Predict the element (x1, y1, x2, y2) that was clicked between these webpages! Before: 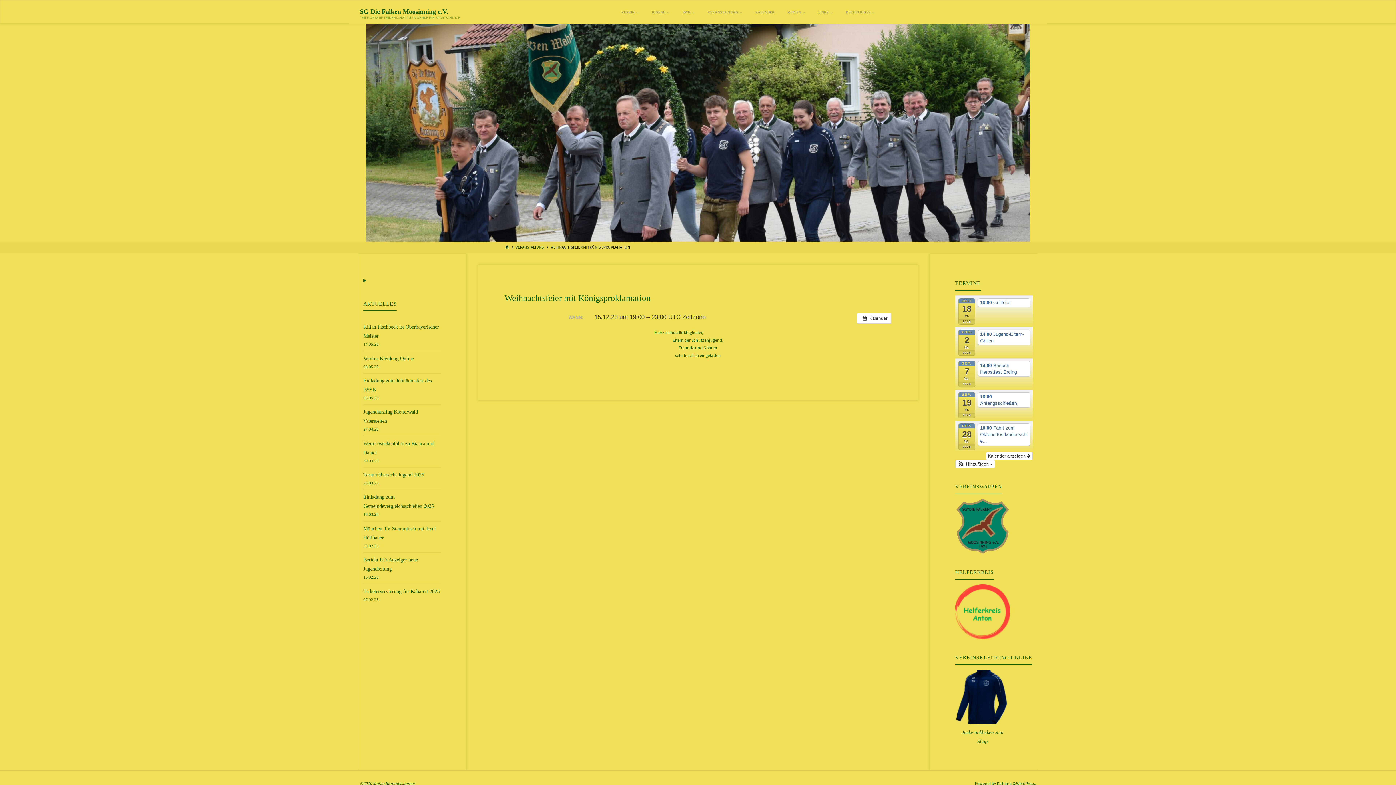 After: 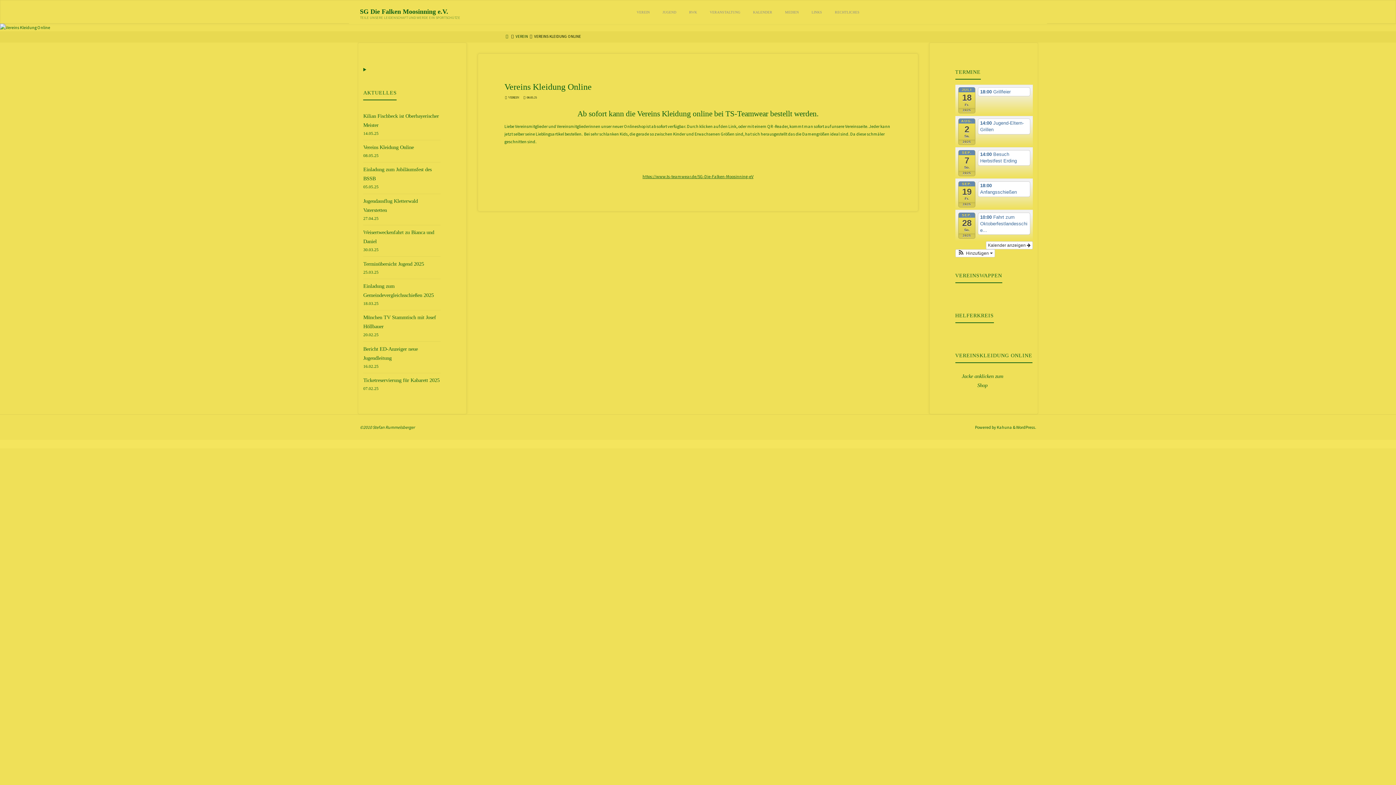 Action: bbox: (363, 355, 413, 361) label: Vereins Kleidung Online